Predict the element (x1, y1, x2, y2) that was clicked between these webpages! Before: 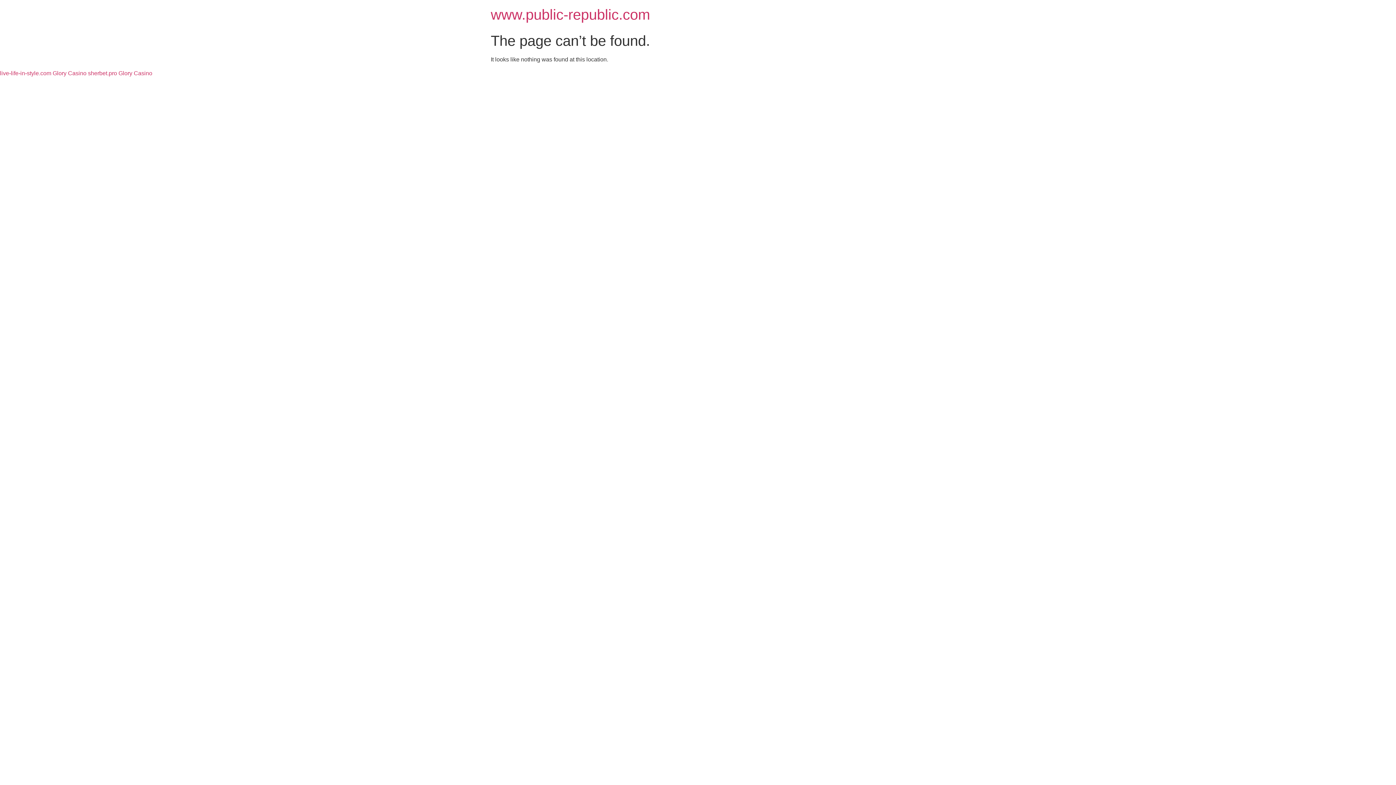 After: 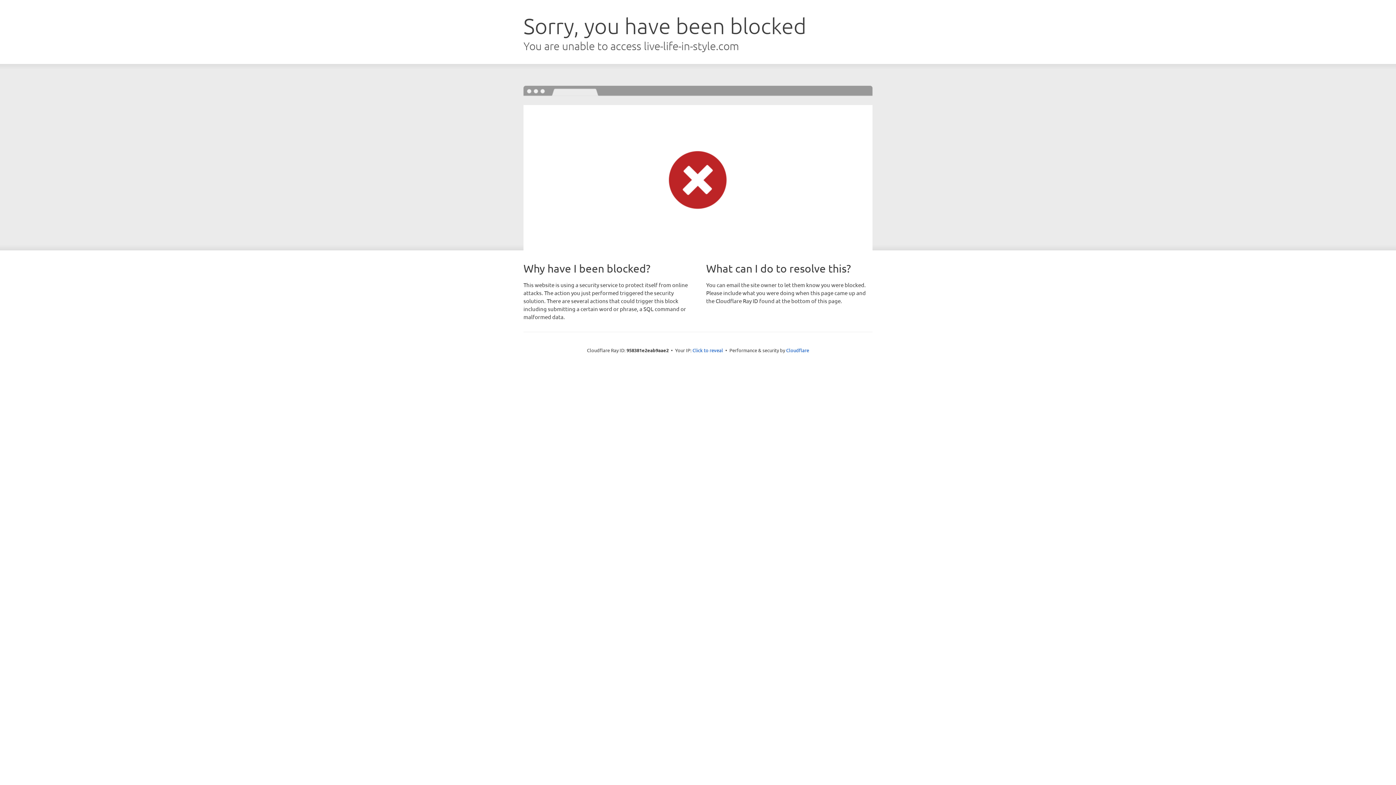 Action: label: live-life-in-style.com Glory Casino bbox: (0, 70, 86, 76)